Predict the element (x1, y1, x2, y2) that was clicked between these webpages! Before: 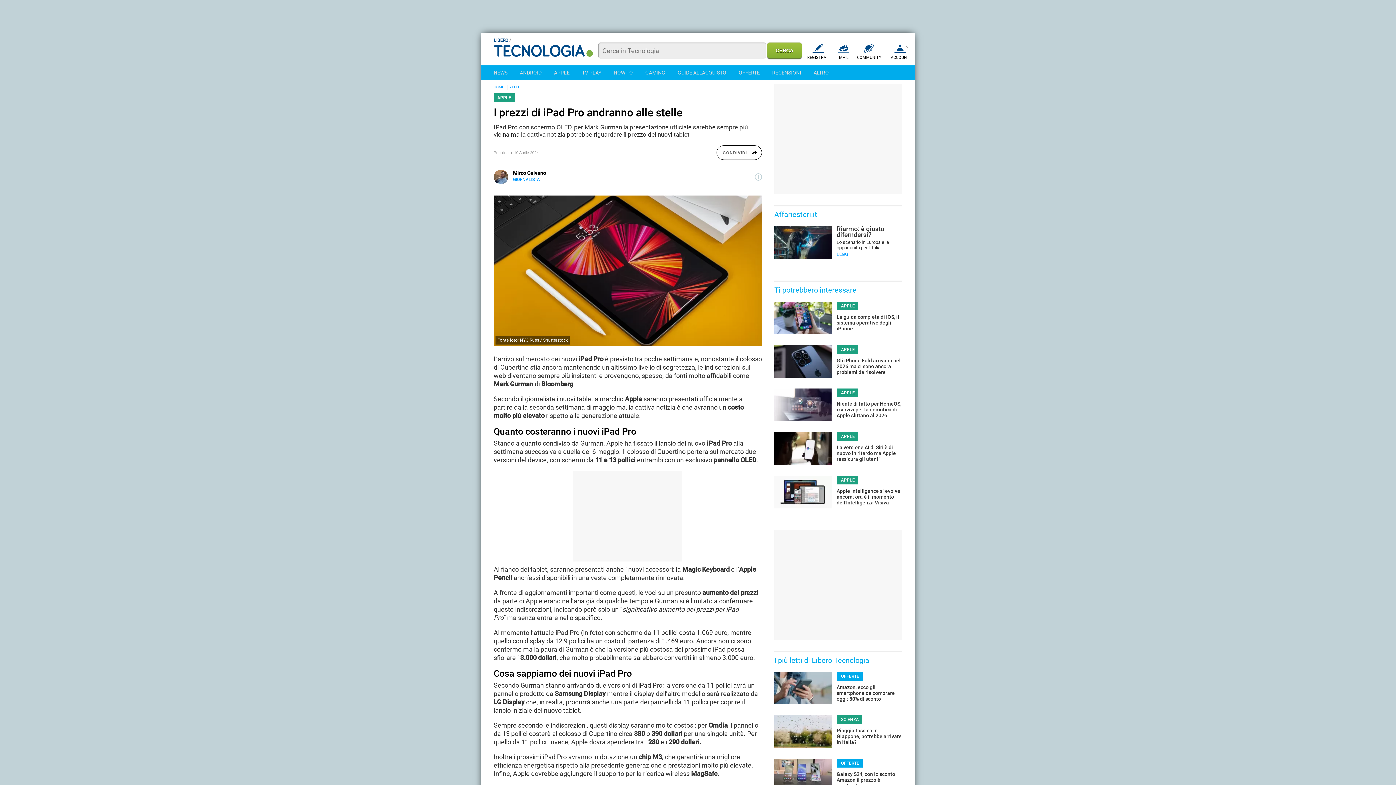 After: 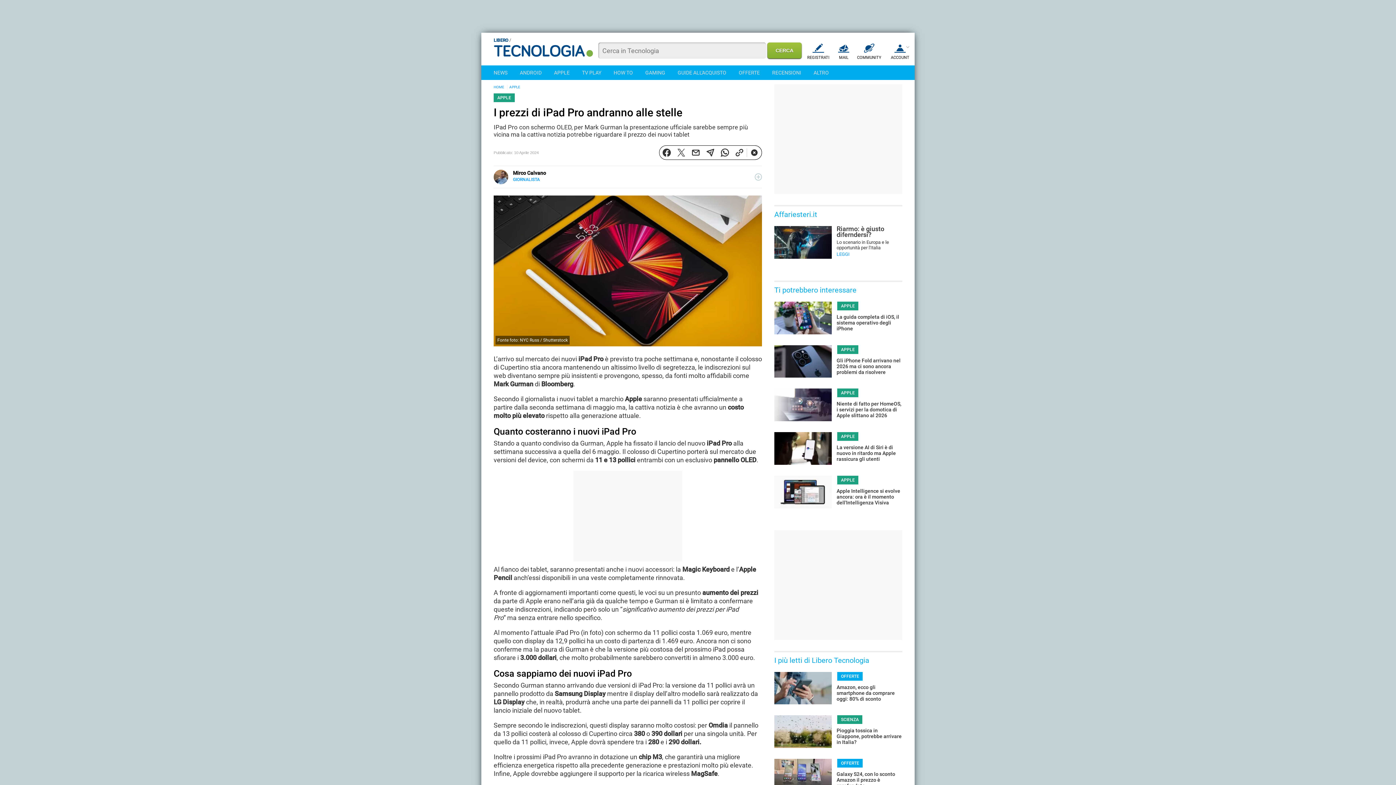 Action: label: CONDIVIDI bbox: (716, 145, 762, 160)